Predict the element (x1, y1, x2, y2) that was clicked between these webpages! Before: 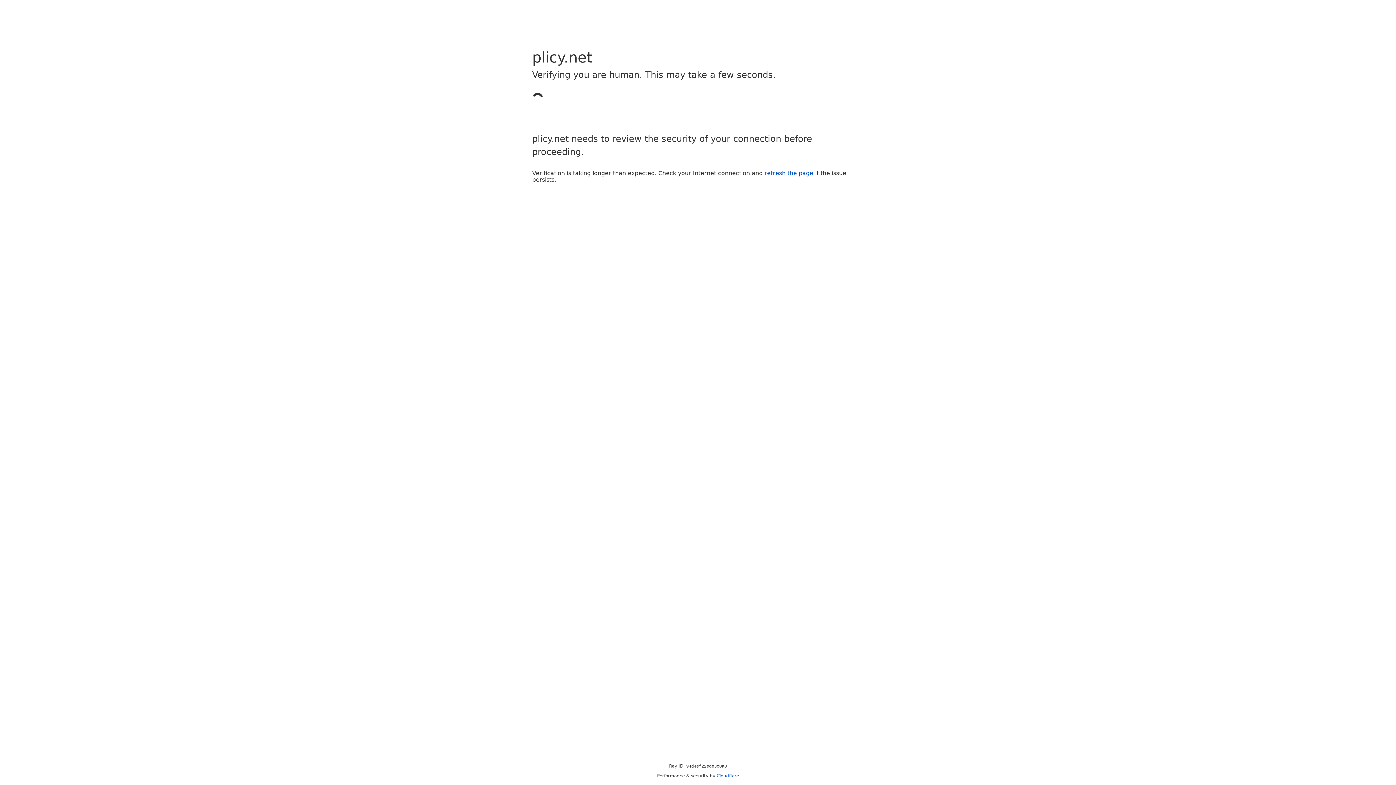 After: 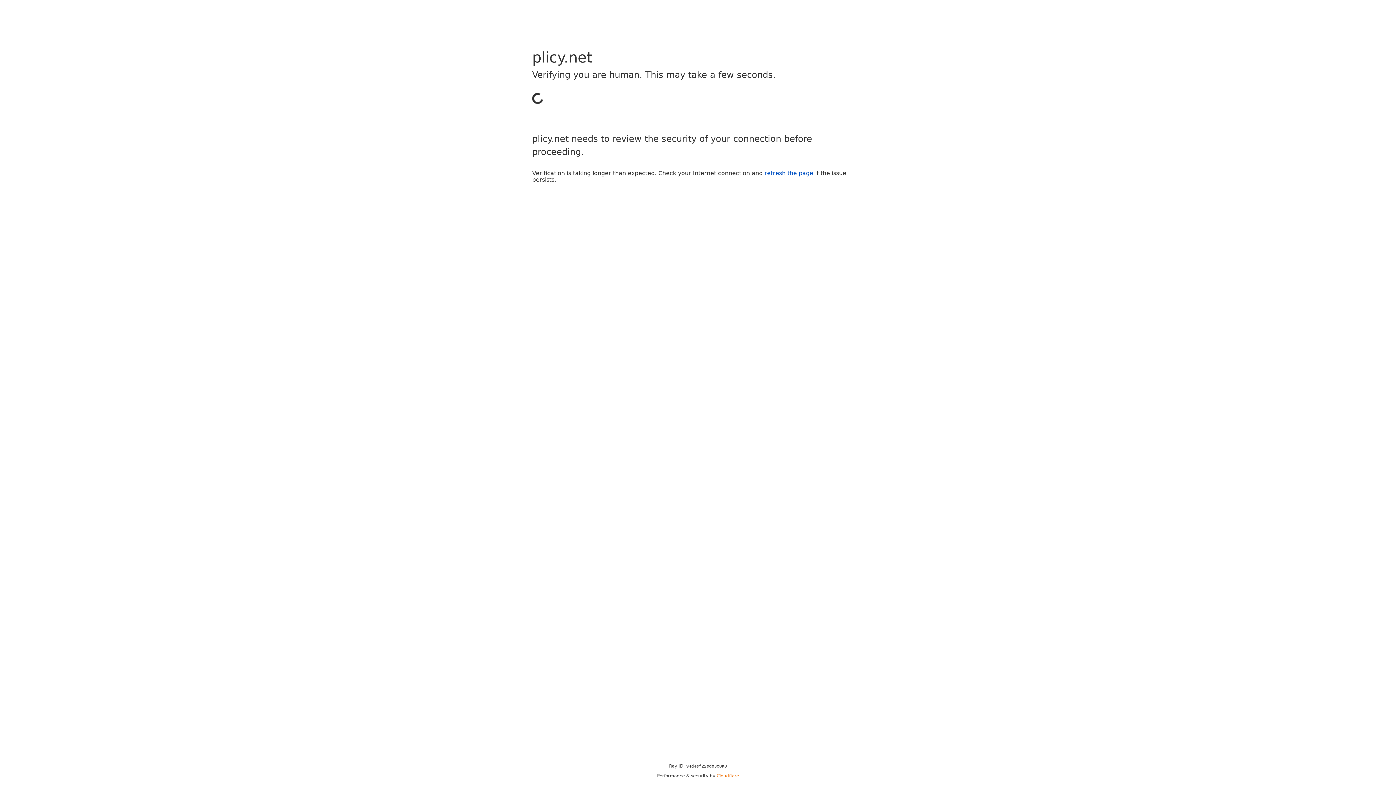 Action: label: Cloudflare bbox: (716, 773, 739, 778)